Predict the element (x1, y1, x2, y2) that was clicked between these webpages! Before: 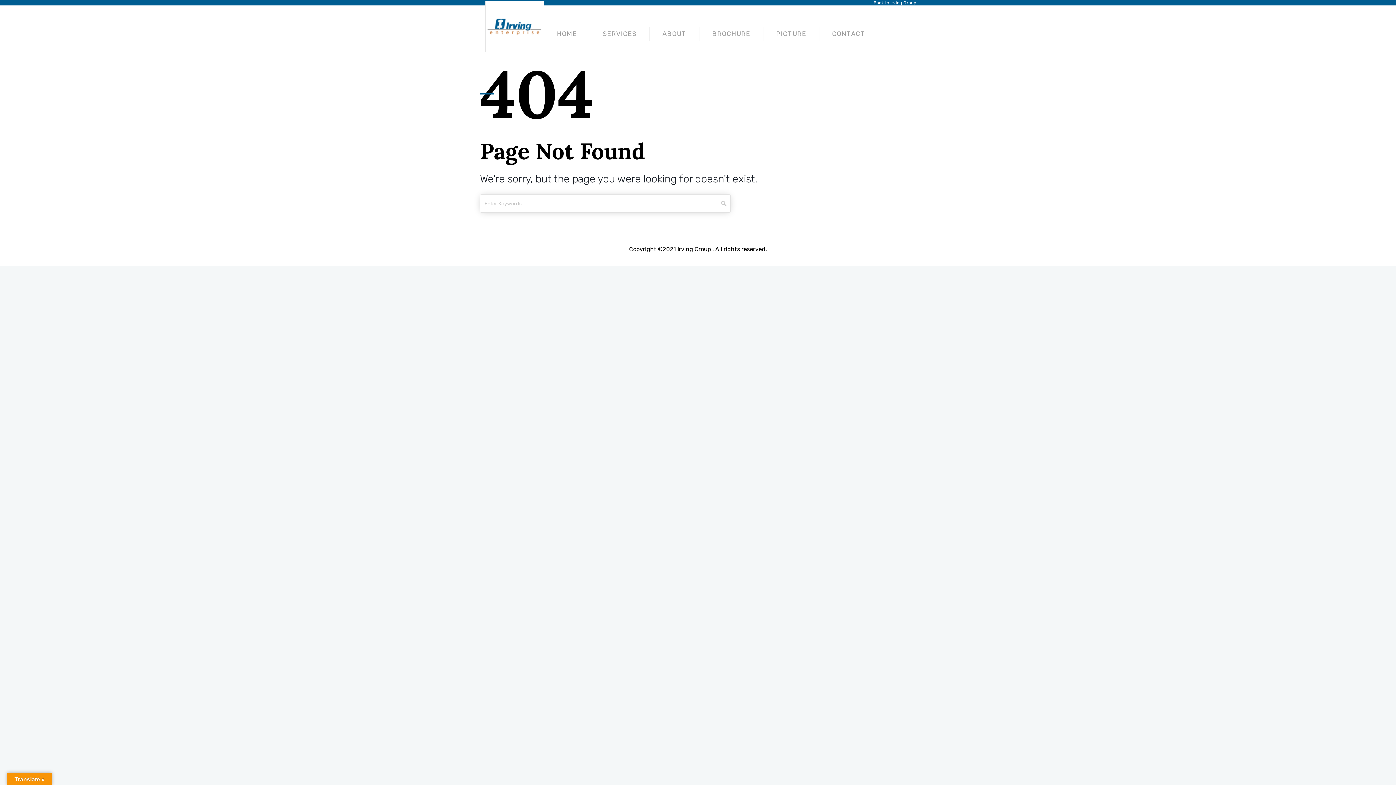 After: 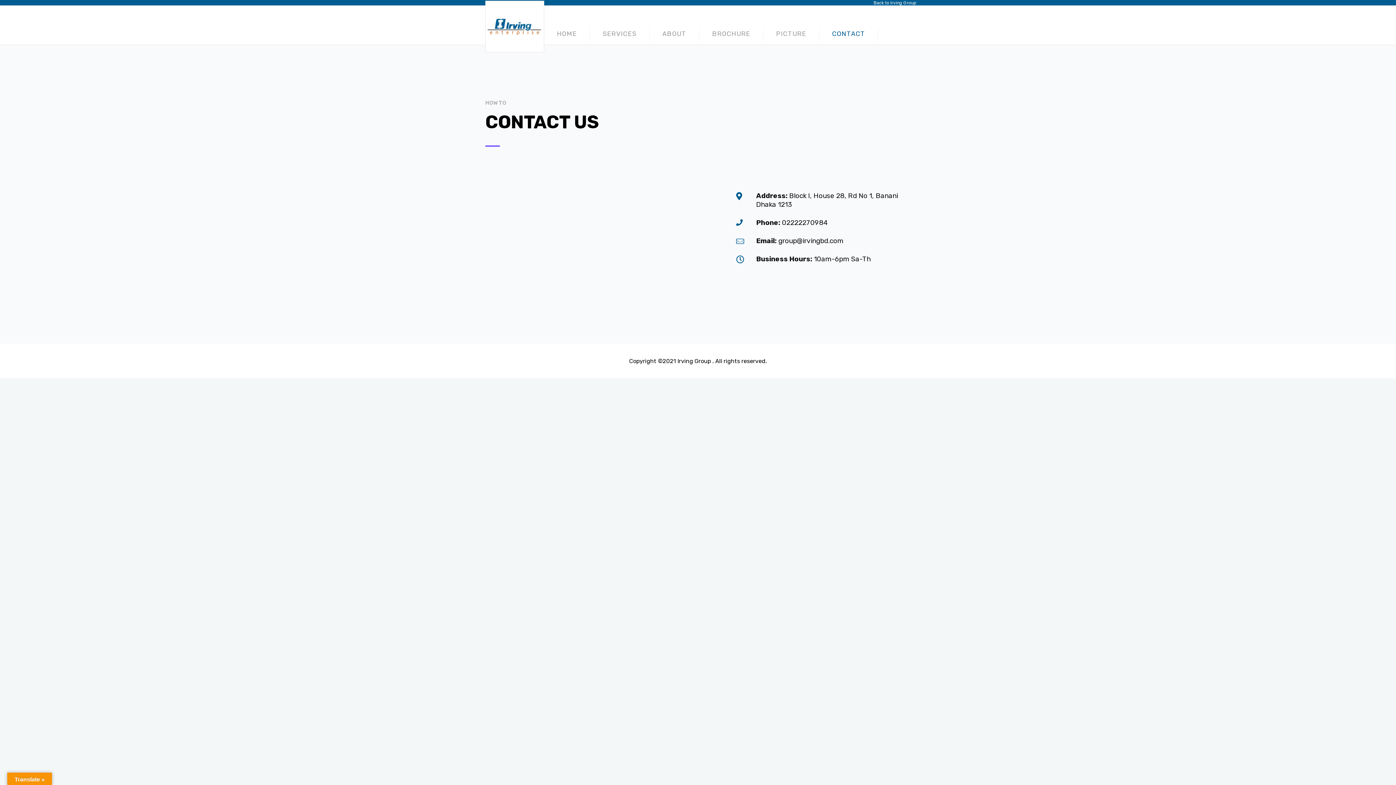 Action: bbox: (819, 26, 878, 40) label: CONTACT